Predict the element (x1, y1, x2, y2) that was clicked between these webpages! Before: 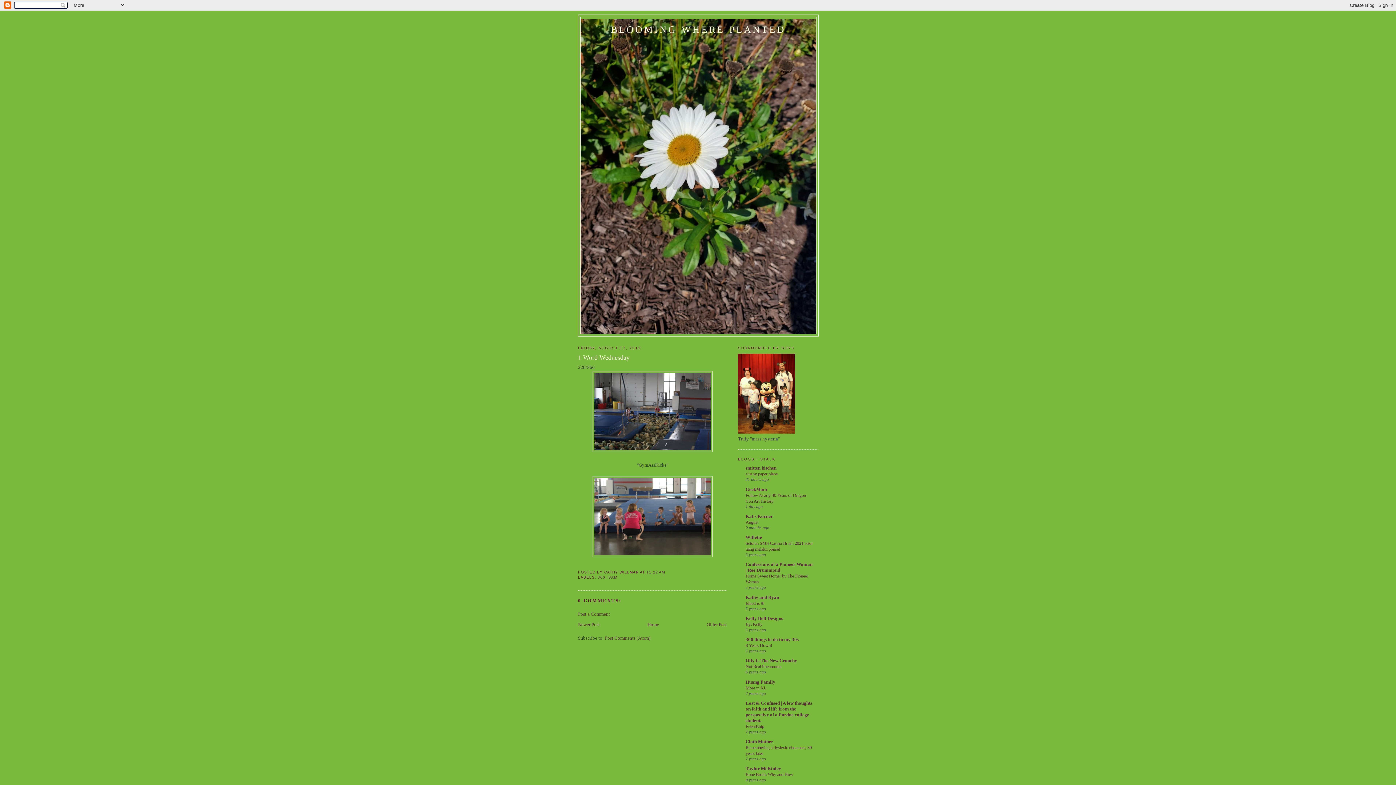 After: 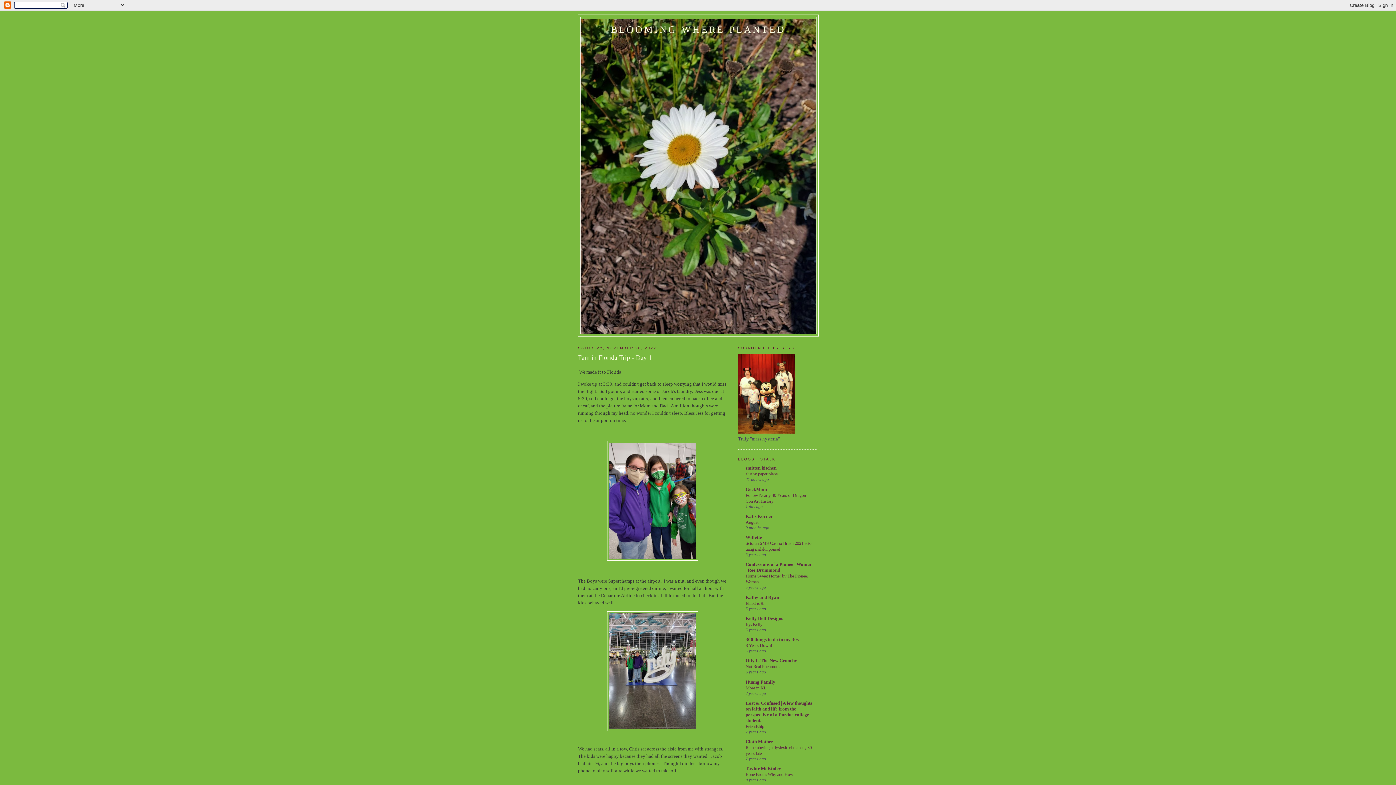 Action: bbox: (611, 24, 786, 34) label: BLOOMING WHERE PLANTED